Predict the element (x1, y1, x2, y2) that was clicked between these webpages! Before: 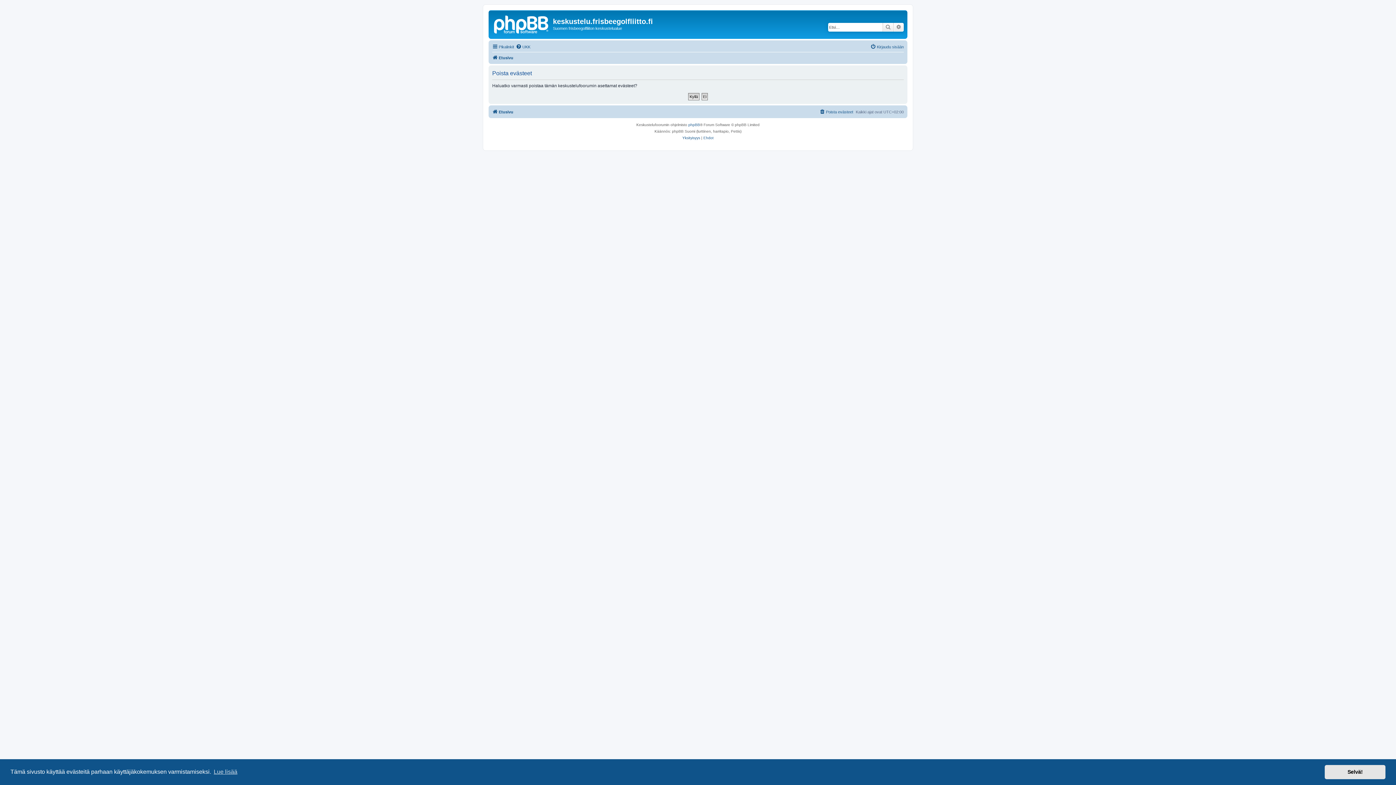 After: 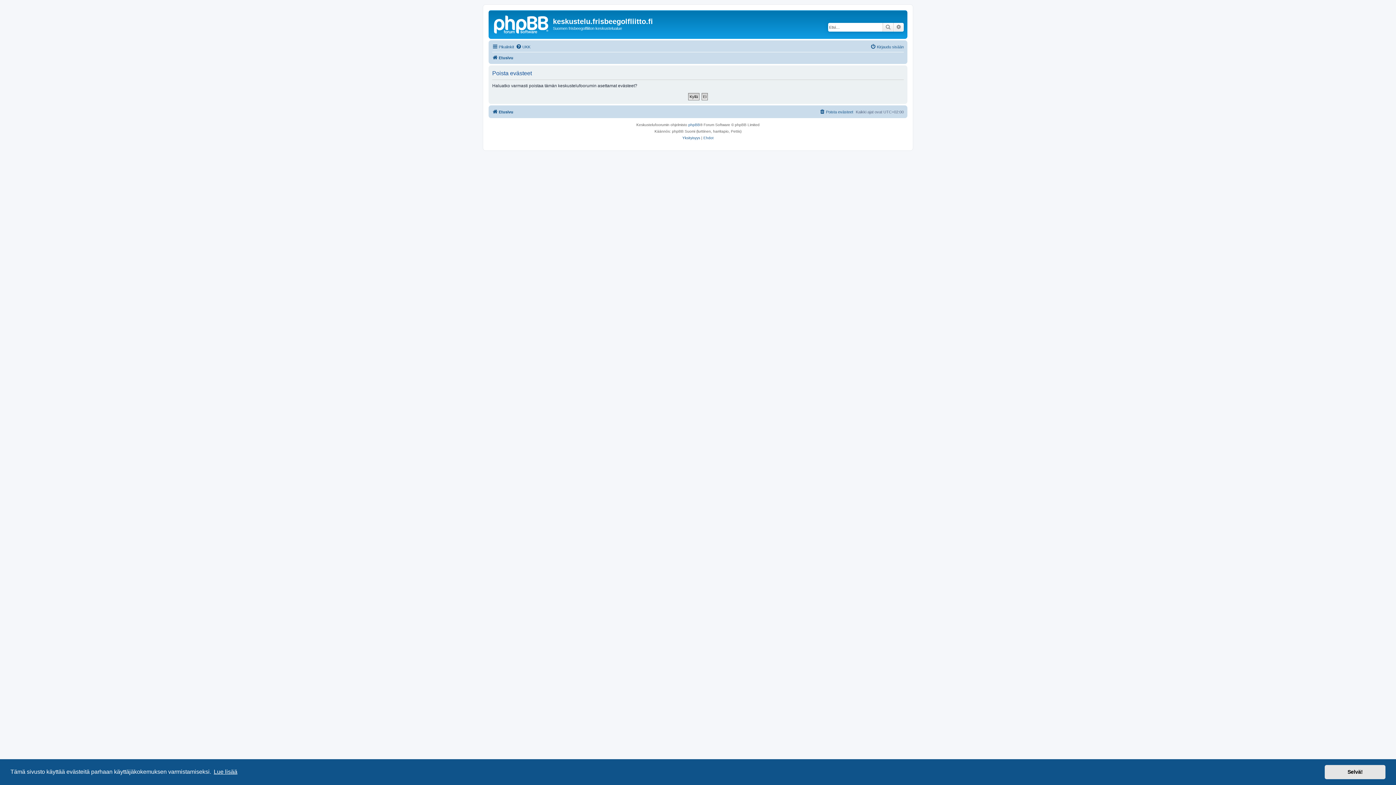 Action: bbox: (212, 766, 238, 777) label: learn more about cookies